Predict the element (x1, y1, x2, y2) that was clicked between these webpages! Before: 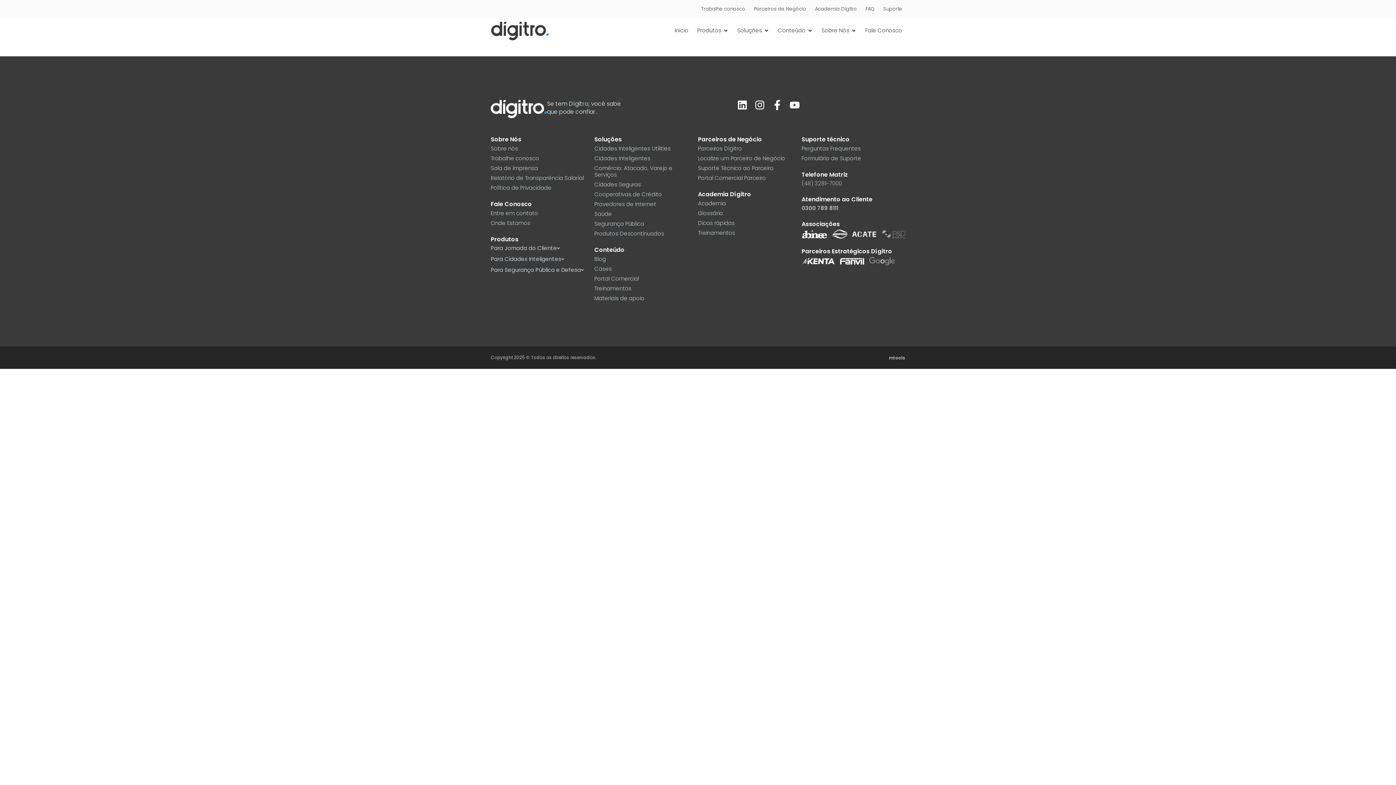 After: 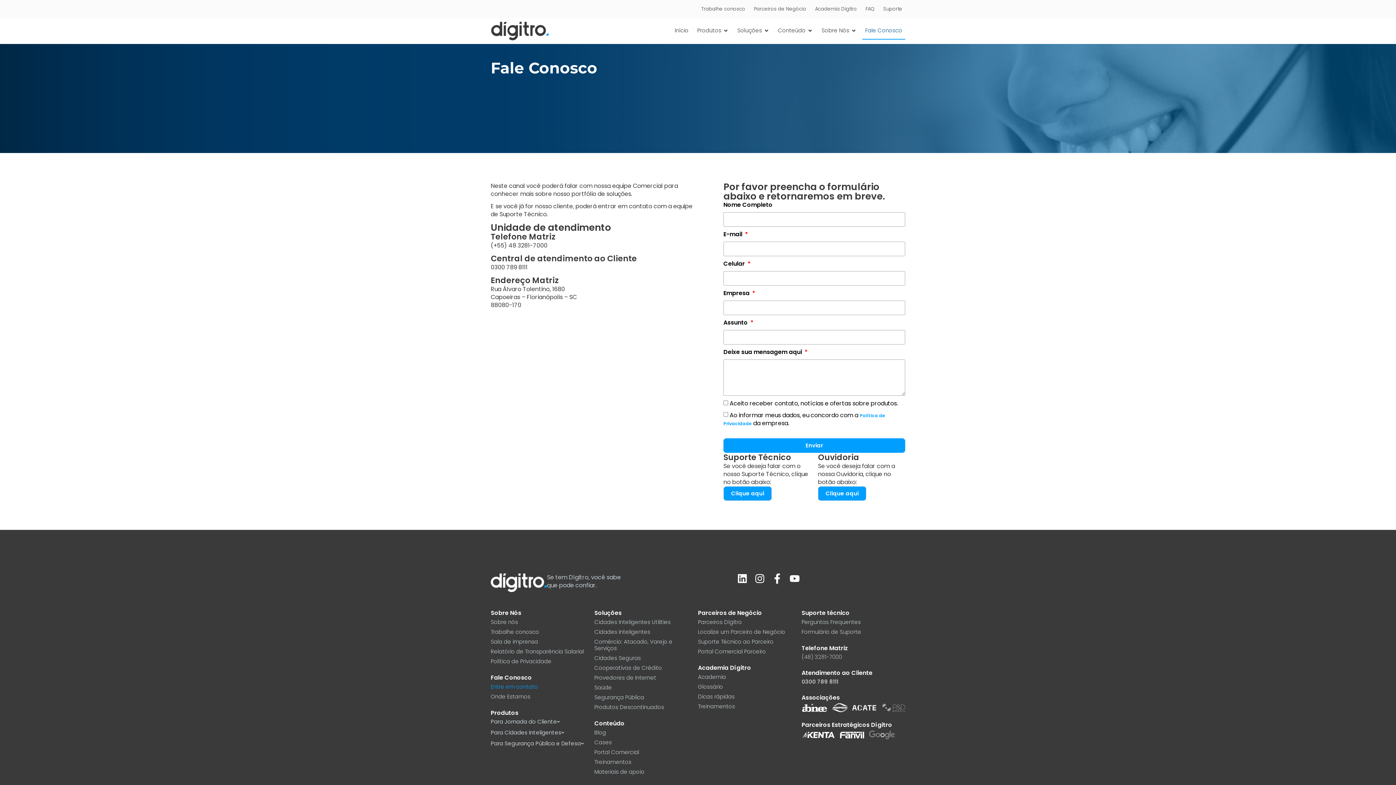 Action: label: Entre em contato bbox: (490, 208, 587, 217)